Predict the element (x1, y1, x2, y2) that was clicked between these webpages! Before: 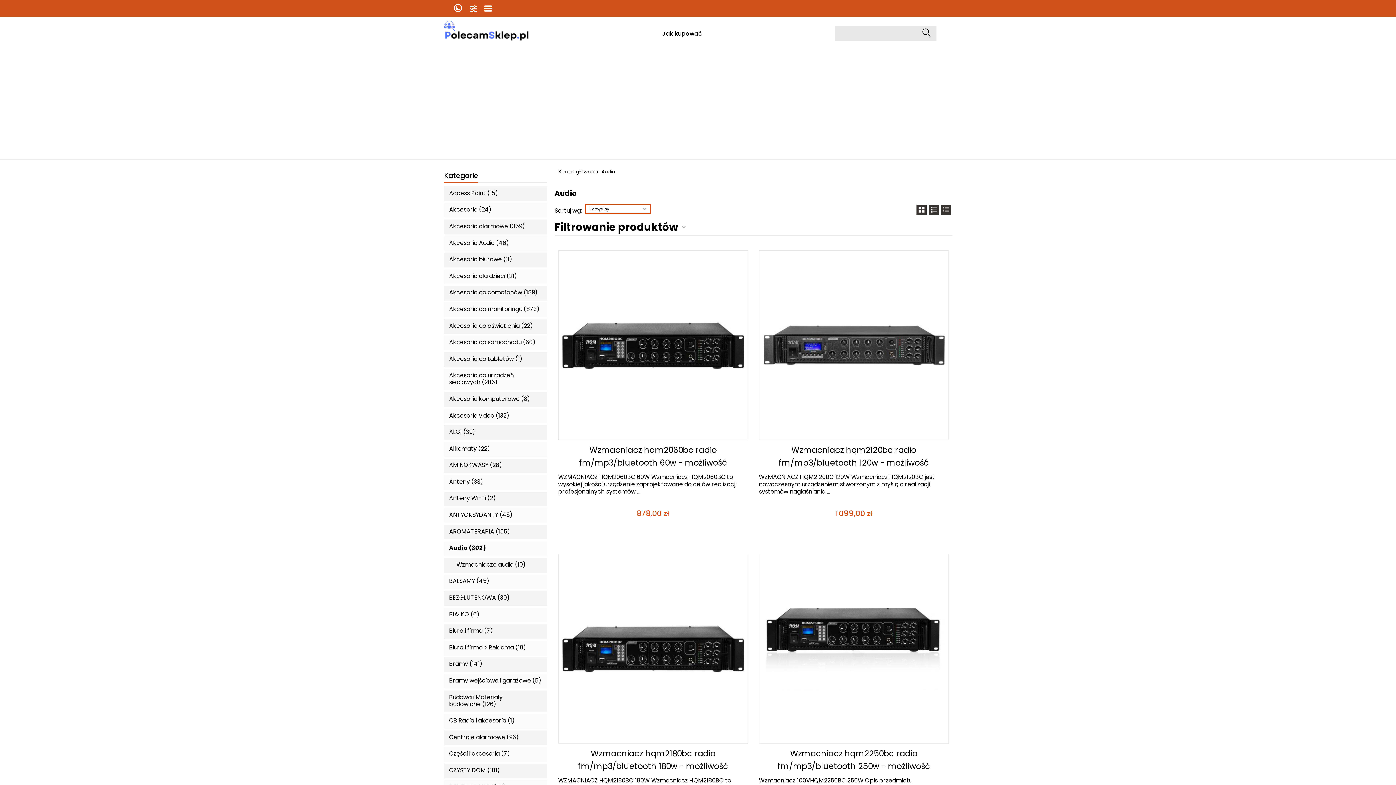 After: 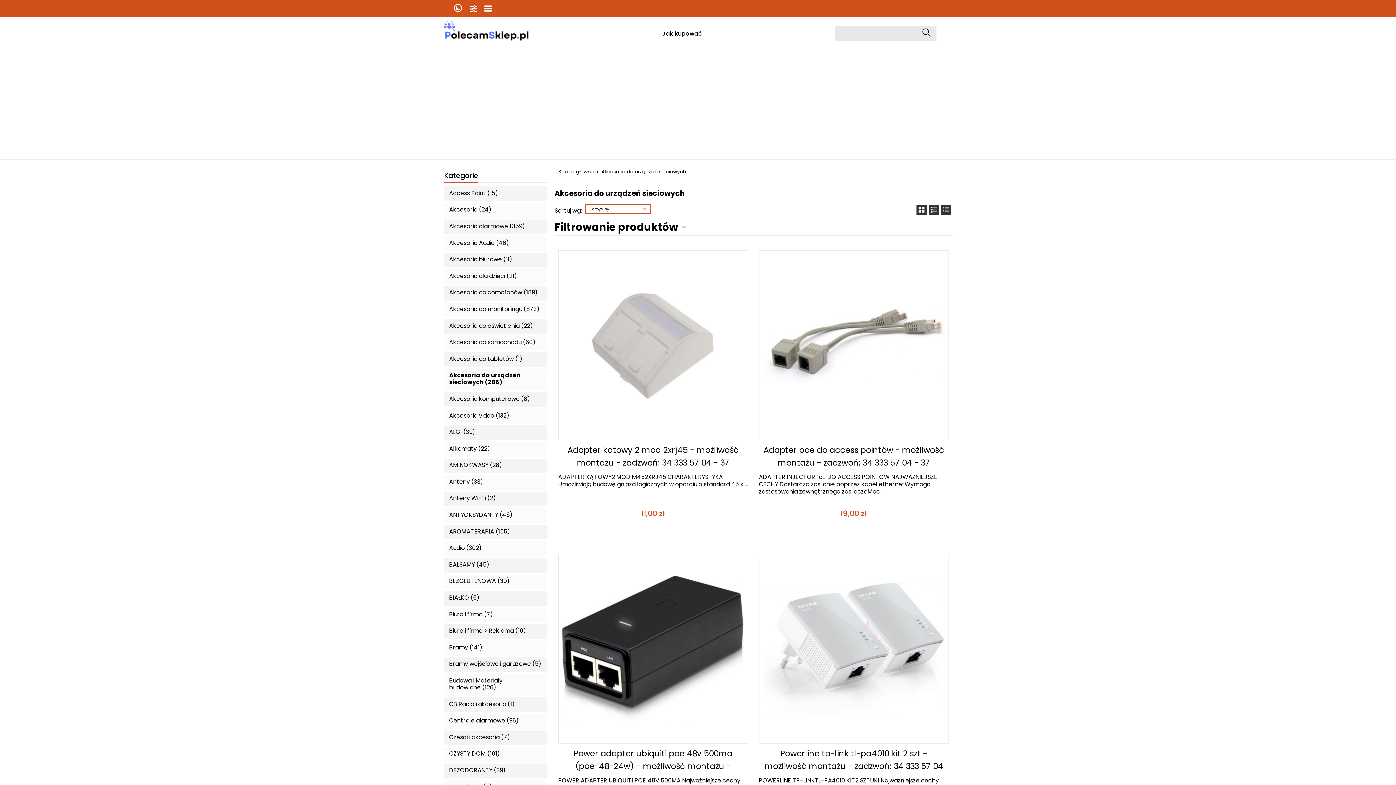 Action: bbox: (449, 372, 545, 385) label: Akcesoria do urządzeń sieciowych (286)